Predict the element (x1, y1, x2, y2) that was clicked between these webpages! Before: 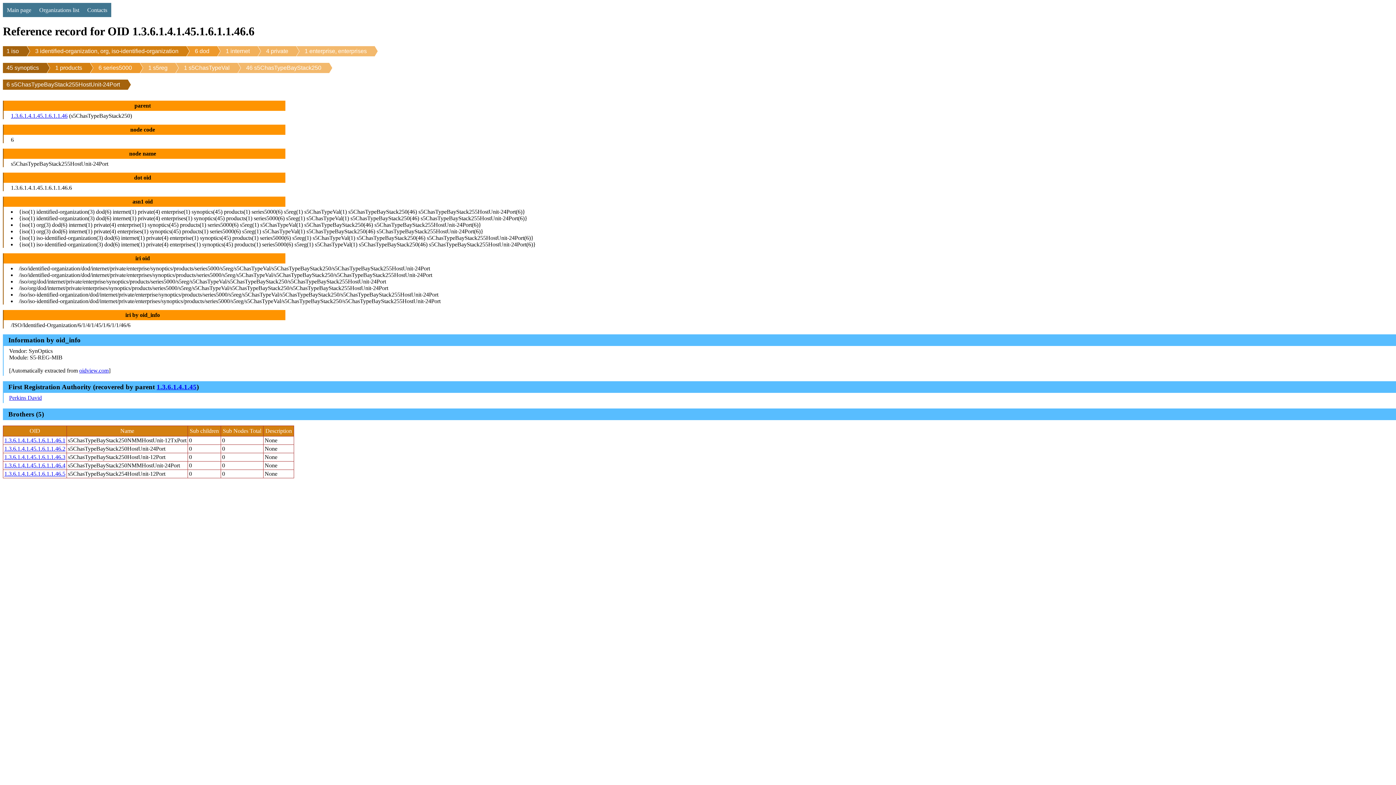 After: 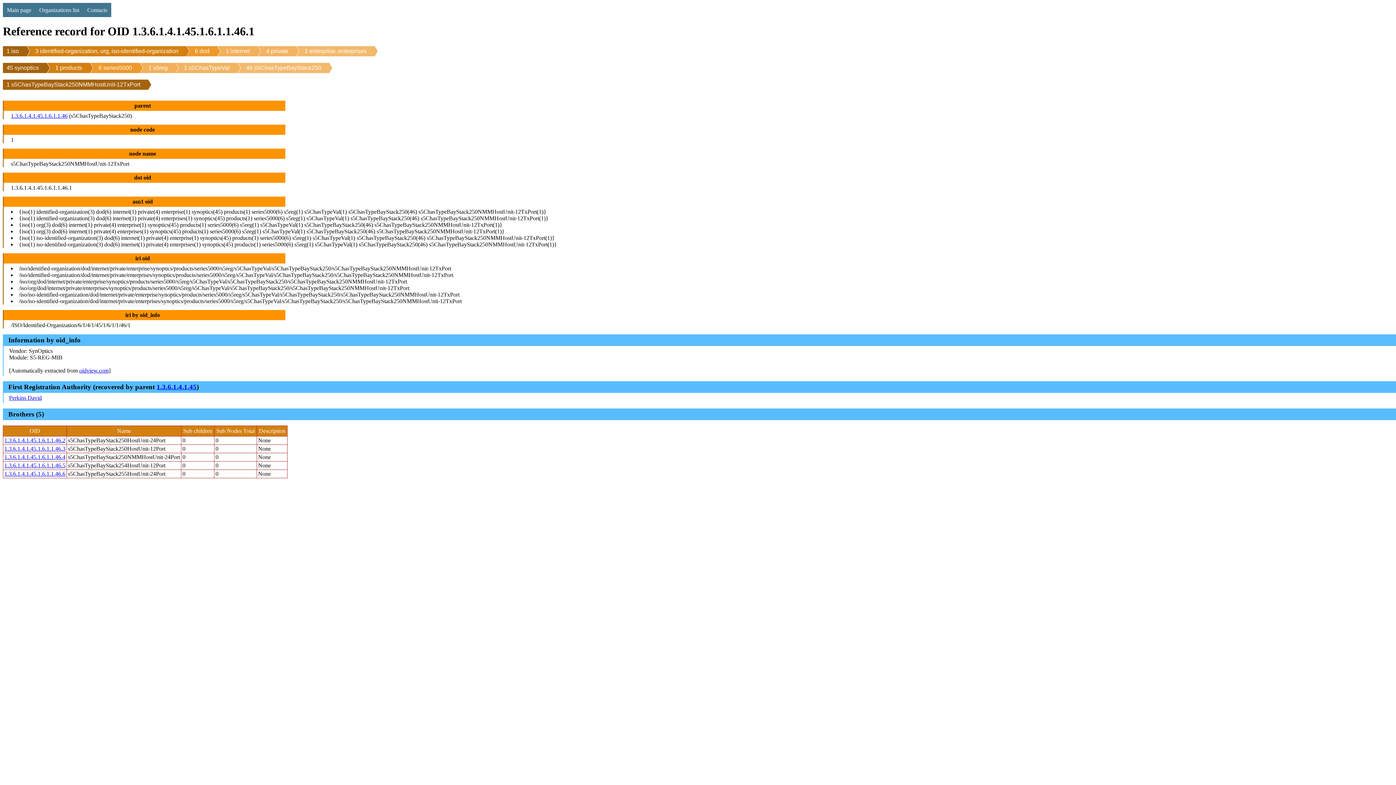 Action: label: 1.3.6.1.4.1.45.1.6.1.1.46.1 bbox: (4, 437, 65, 443)